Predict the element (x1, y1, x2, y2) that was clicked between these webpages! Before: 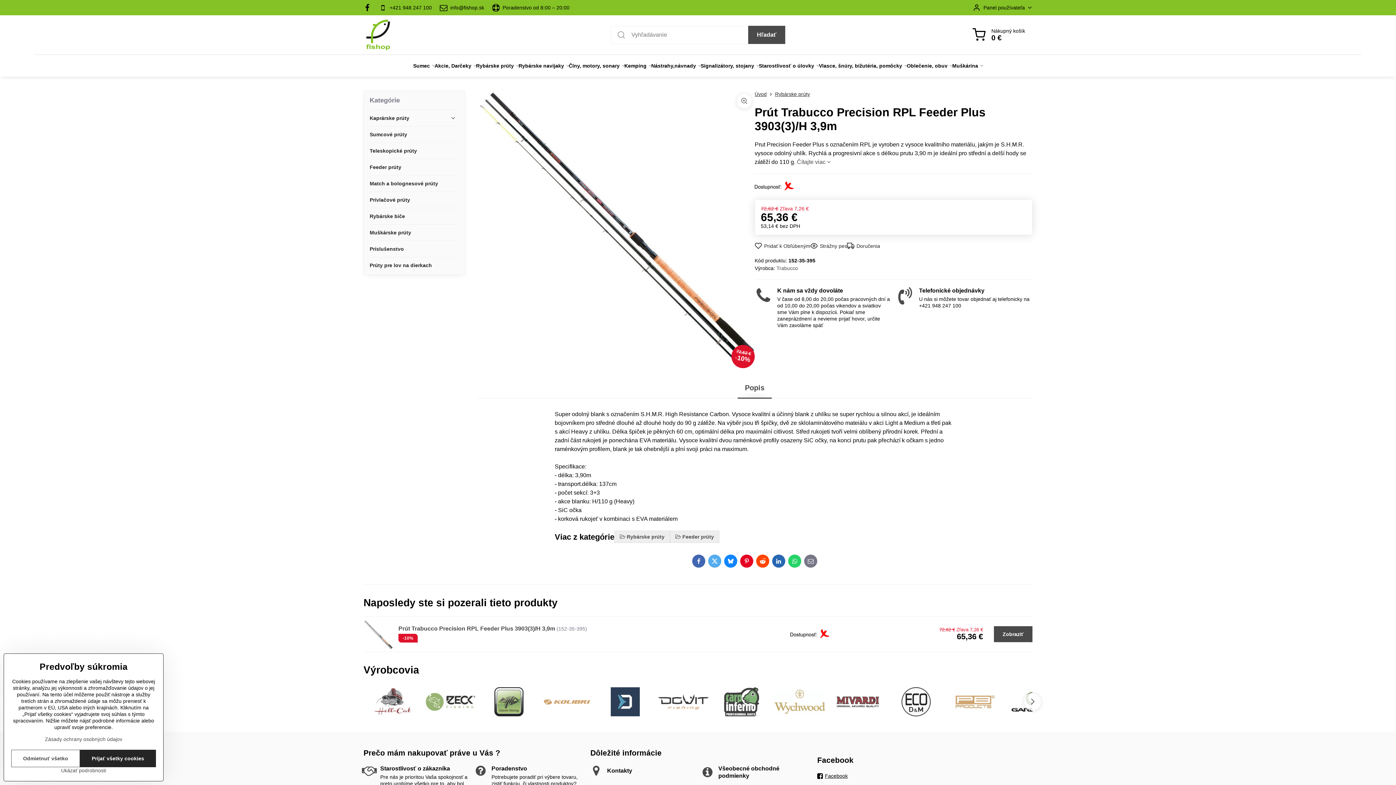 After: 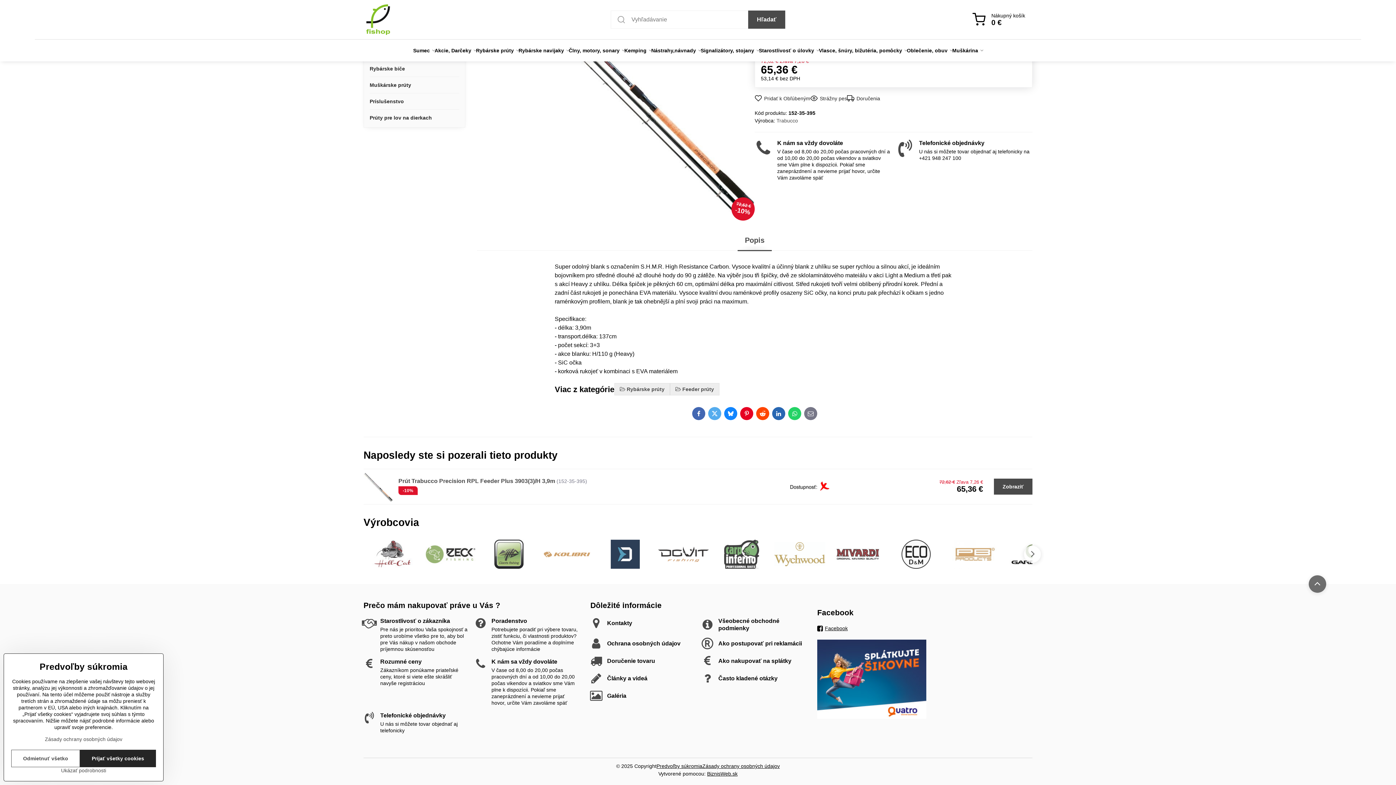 Action: label: Čítajte viac  bbox: (797, 158, 830, 165)